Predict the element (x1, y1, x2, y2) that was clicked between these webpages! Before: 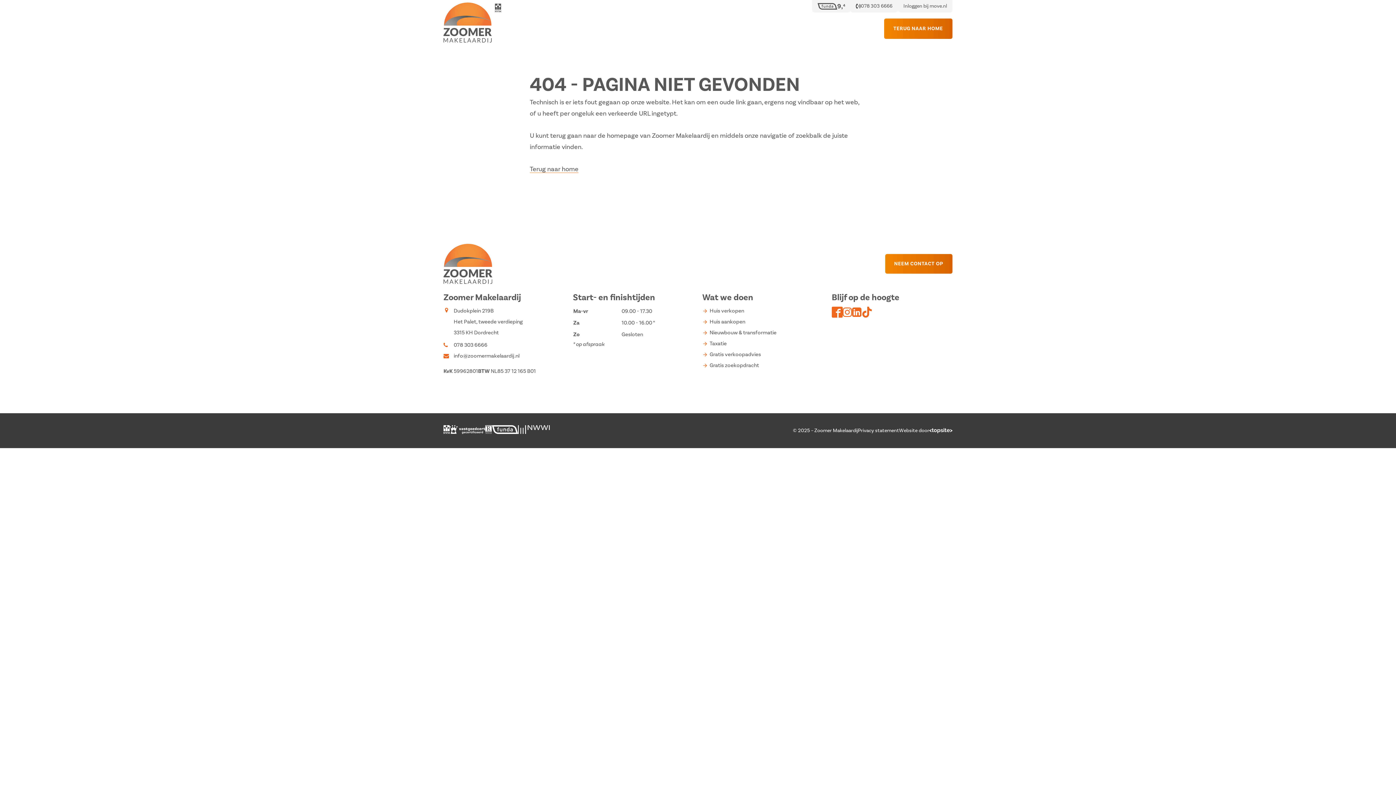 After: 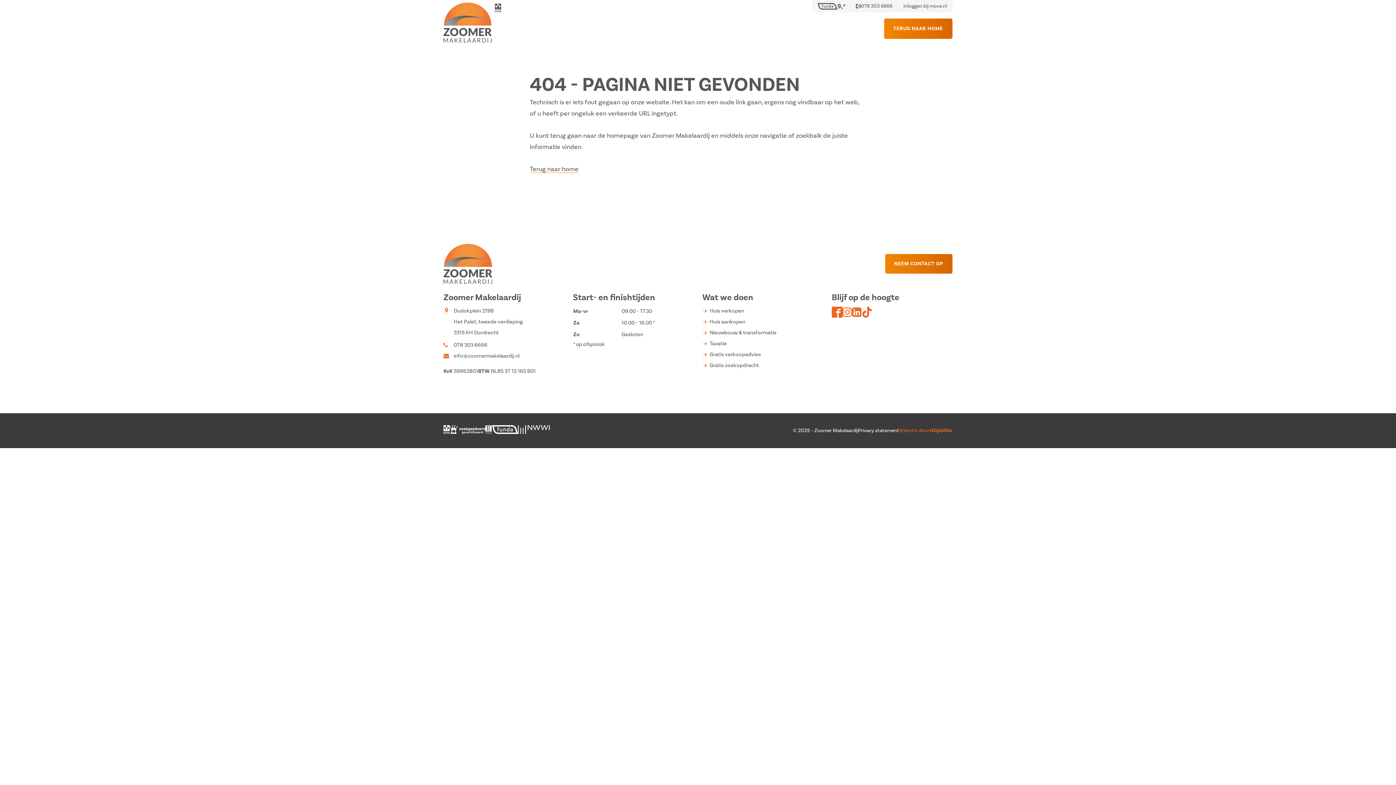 Action: bbox: (899, 427, 952, 434) label: Website door